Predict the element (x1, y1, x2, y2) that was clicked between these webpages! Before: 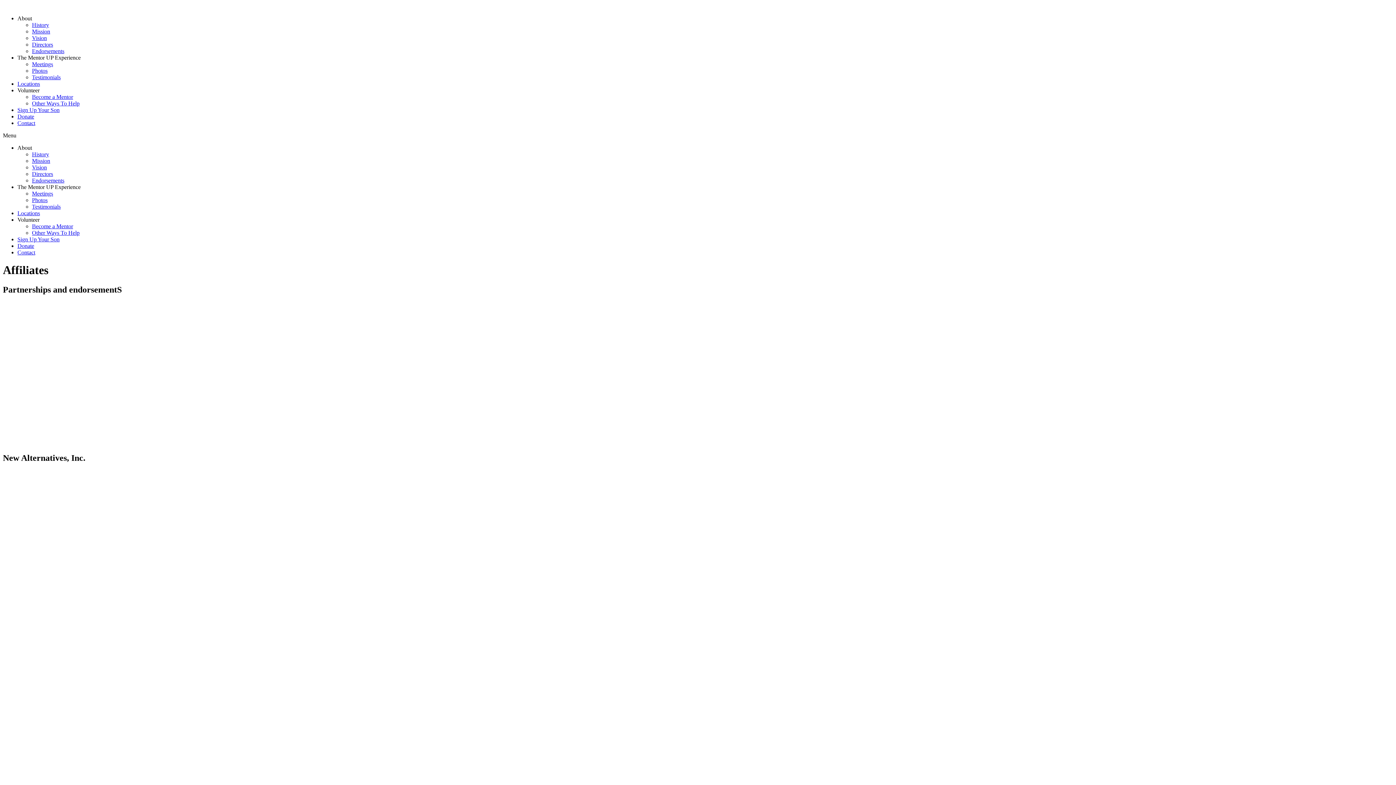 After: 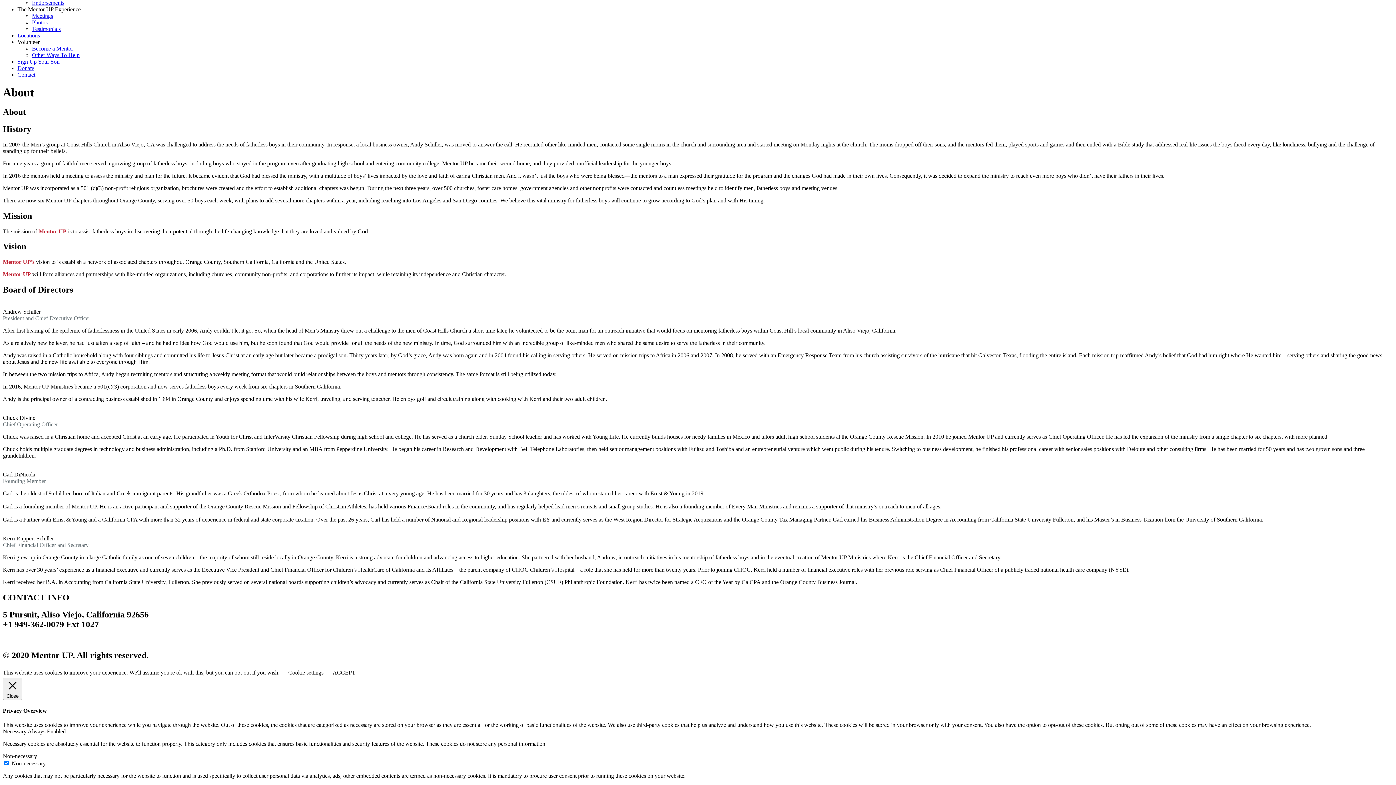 Action: label: Mission bbox: (32, 28, 50, 34)